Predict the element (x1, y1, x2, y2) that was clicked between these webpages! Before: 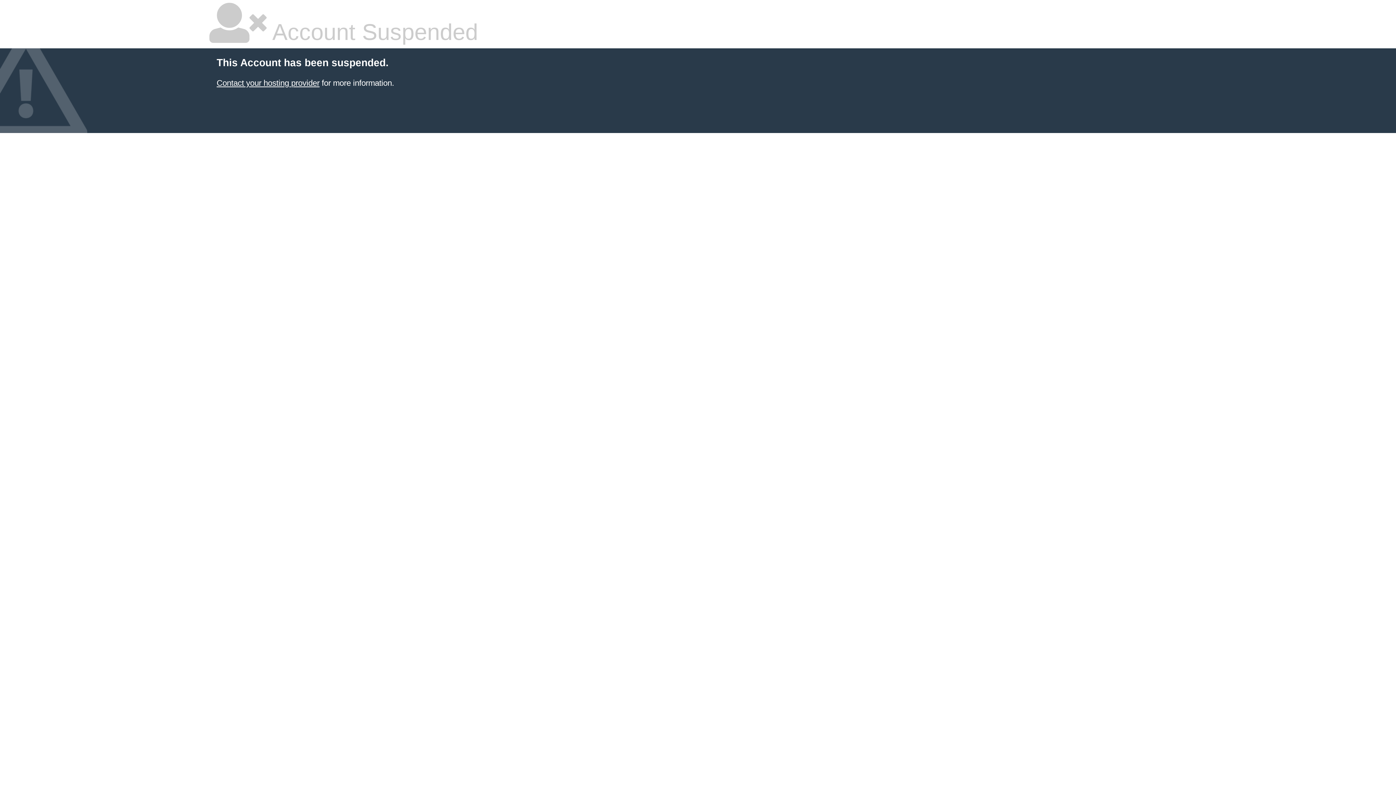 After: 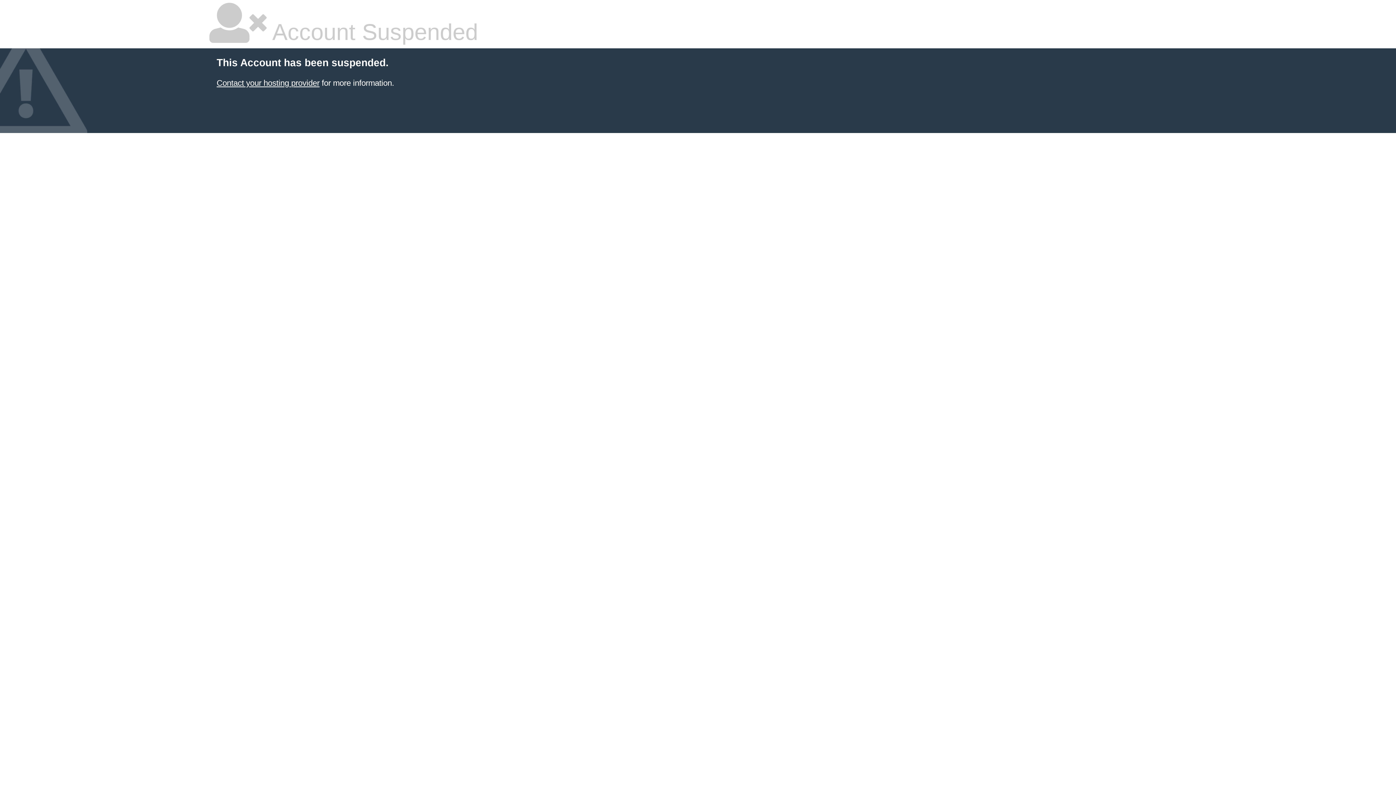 Action: label: Contact your hosting provider bbox: (216, 78, 319, 87)